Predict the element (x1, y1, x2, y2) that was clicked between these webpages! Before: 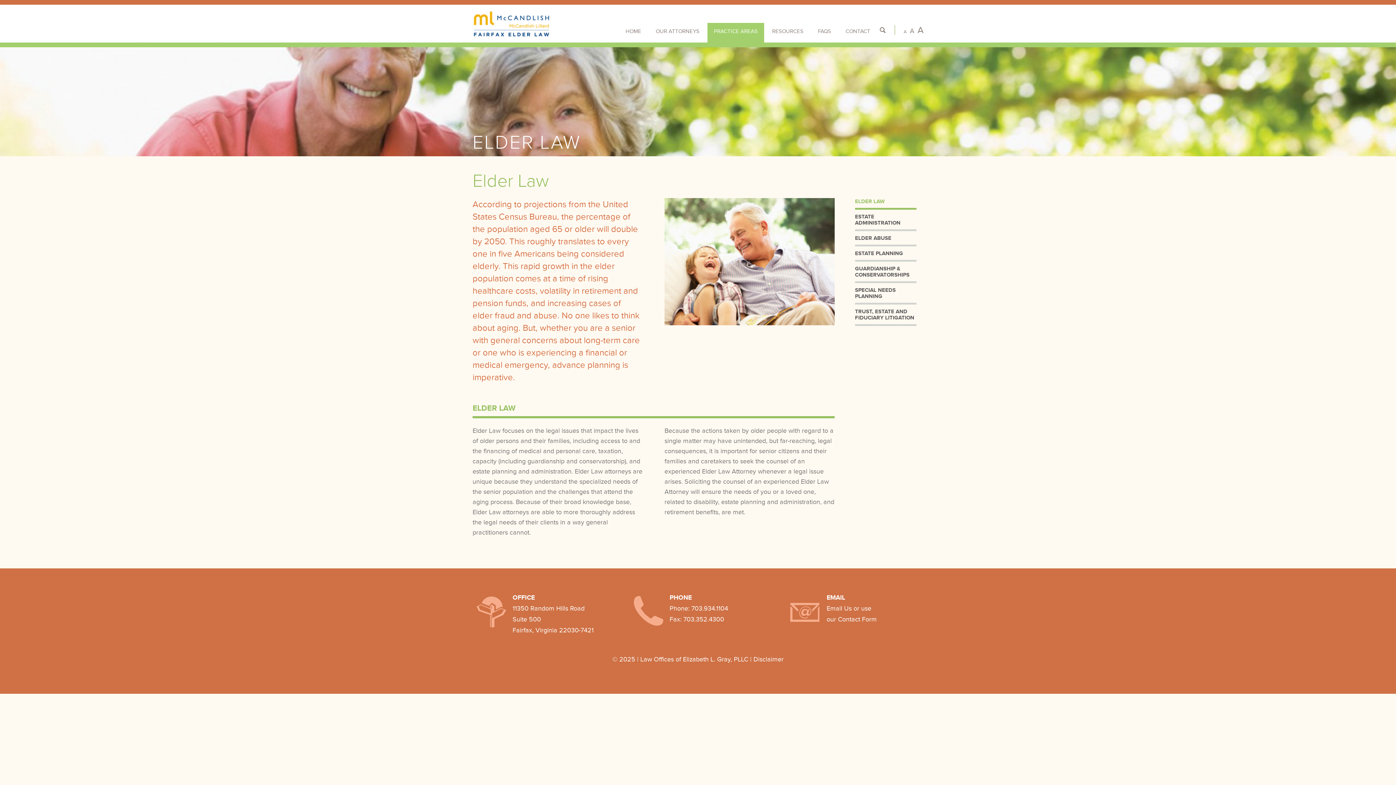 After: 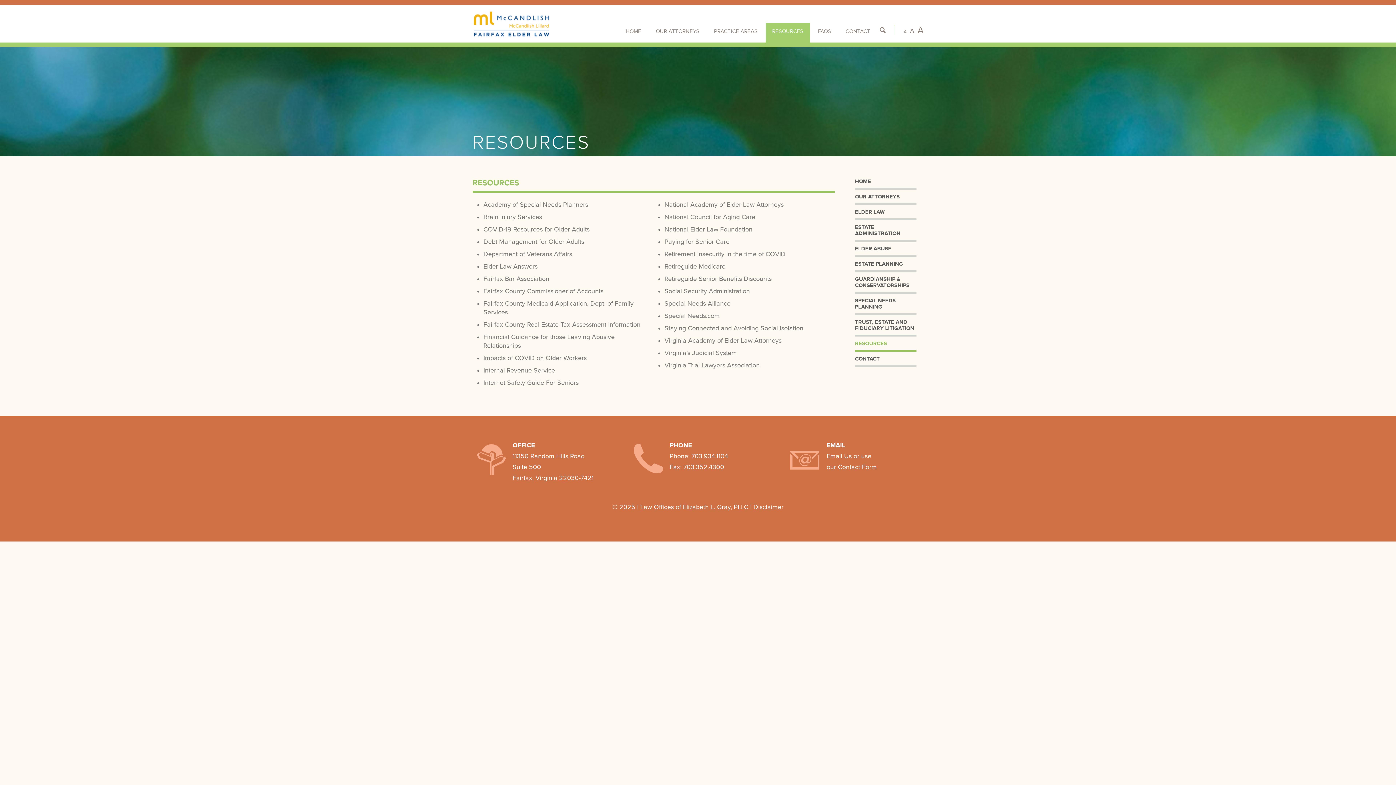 Action: label: RESOURCES bbox: (765, 22, 810, 46)